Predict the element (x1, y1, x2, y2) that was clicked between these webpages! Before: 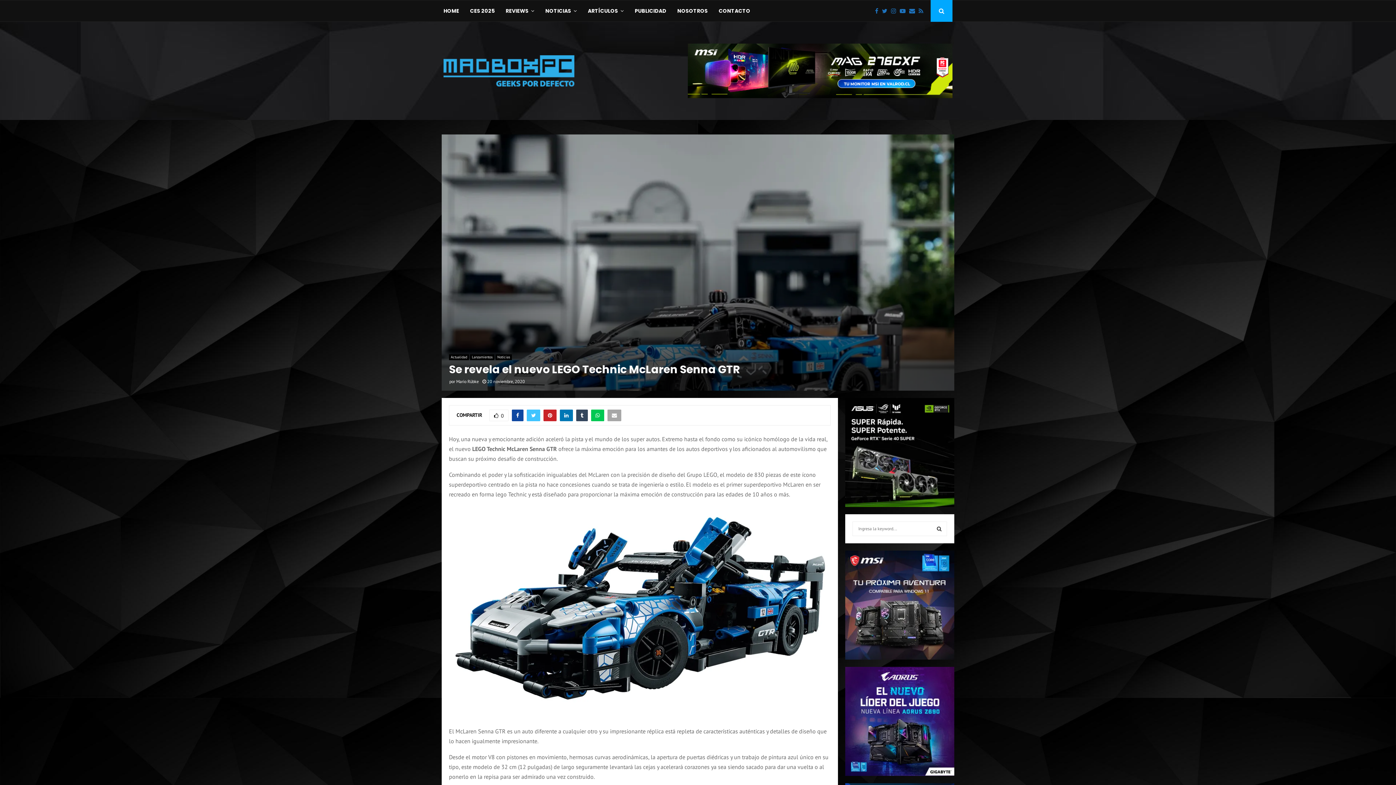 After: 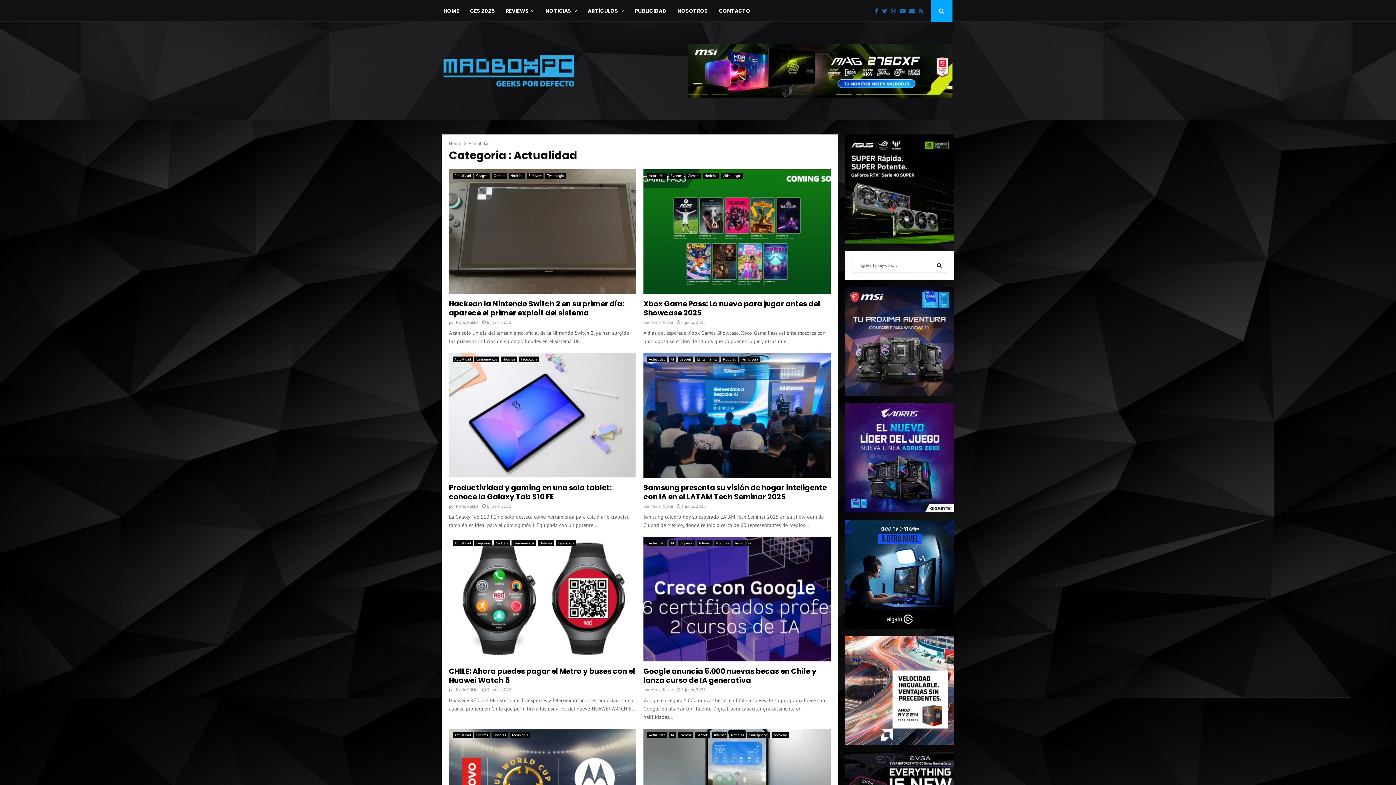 Action: label: Actualidad bbox: (449, 354, 469, 360)